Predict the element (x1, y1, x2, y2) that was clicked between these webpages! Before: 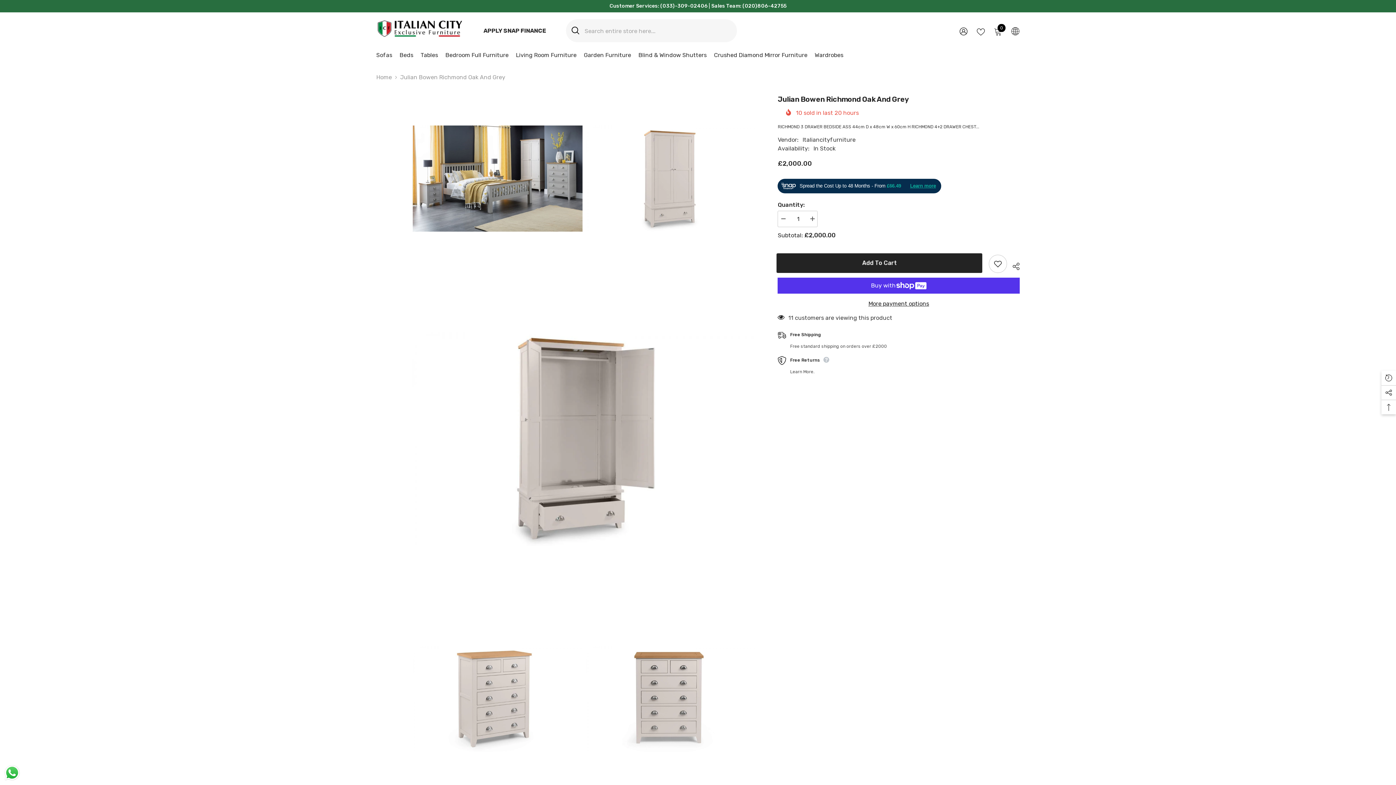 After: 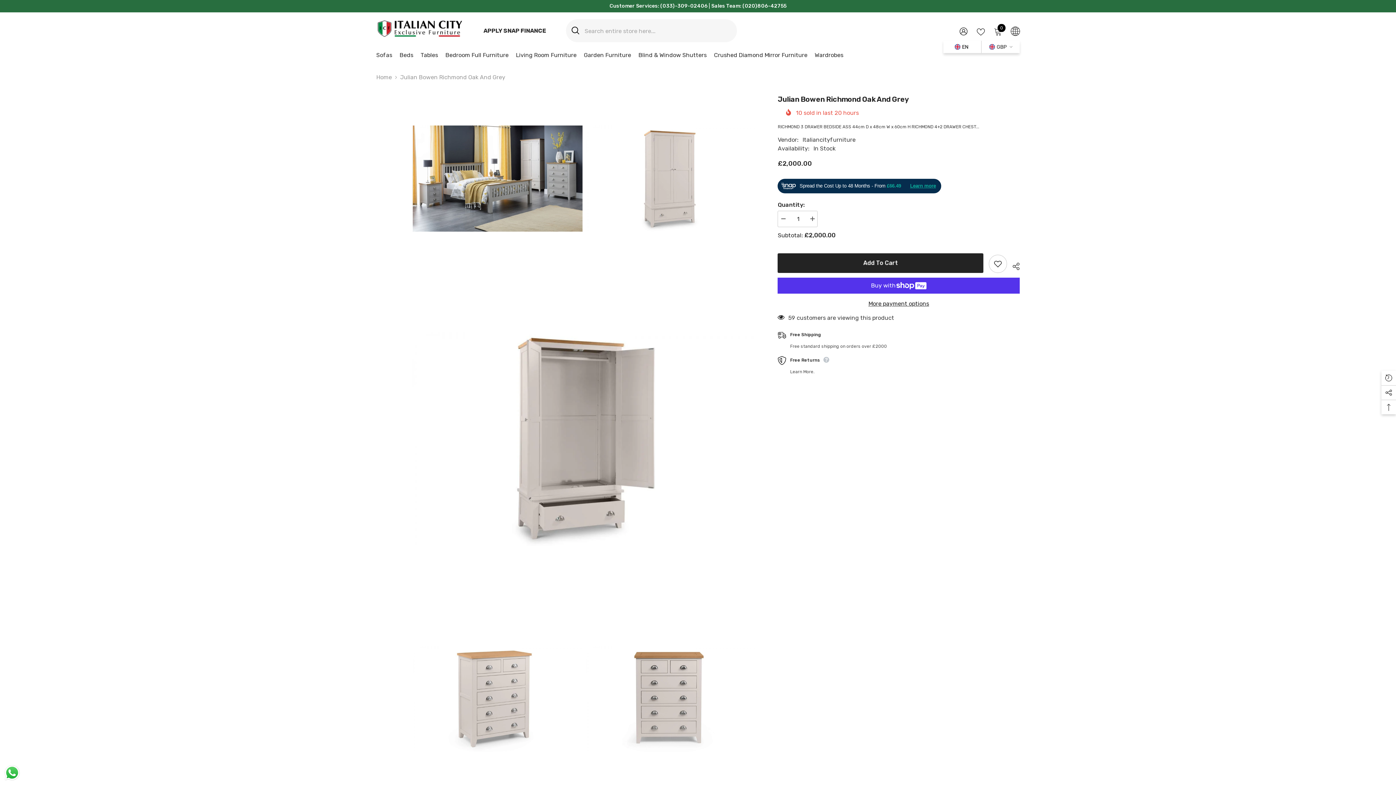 Action: label: Language Currency bbox: (1011, 26, 1020, 35)